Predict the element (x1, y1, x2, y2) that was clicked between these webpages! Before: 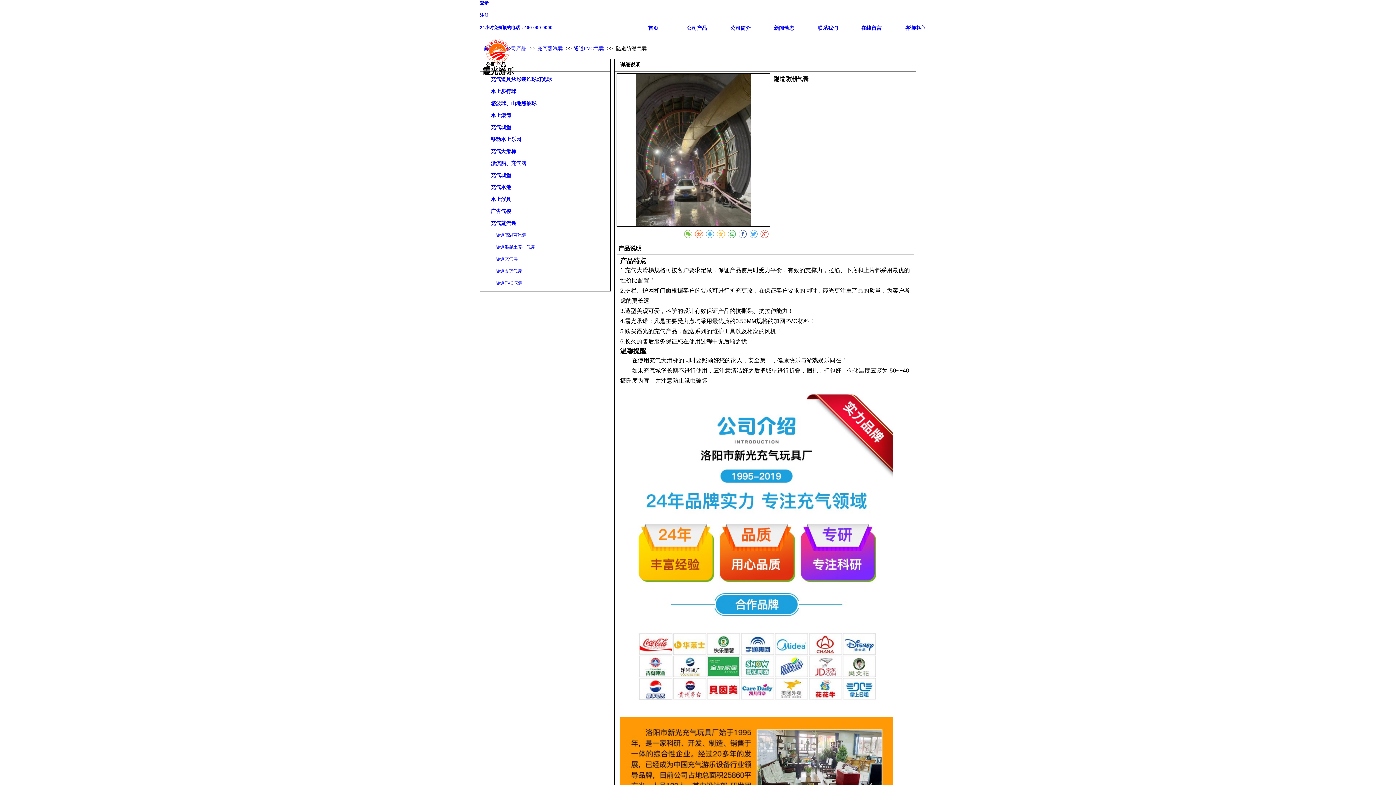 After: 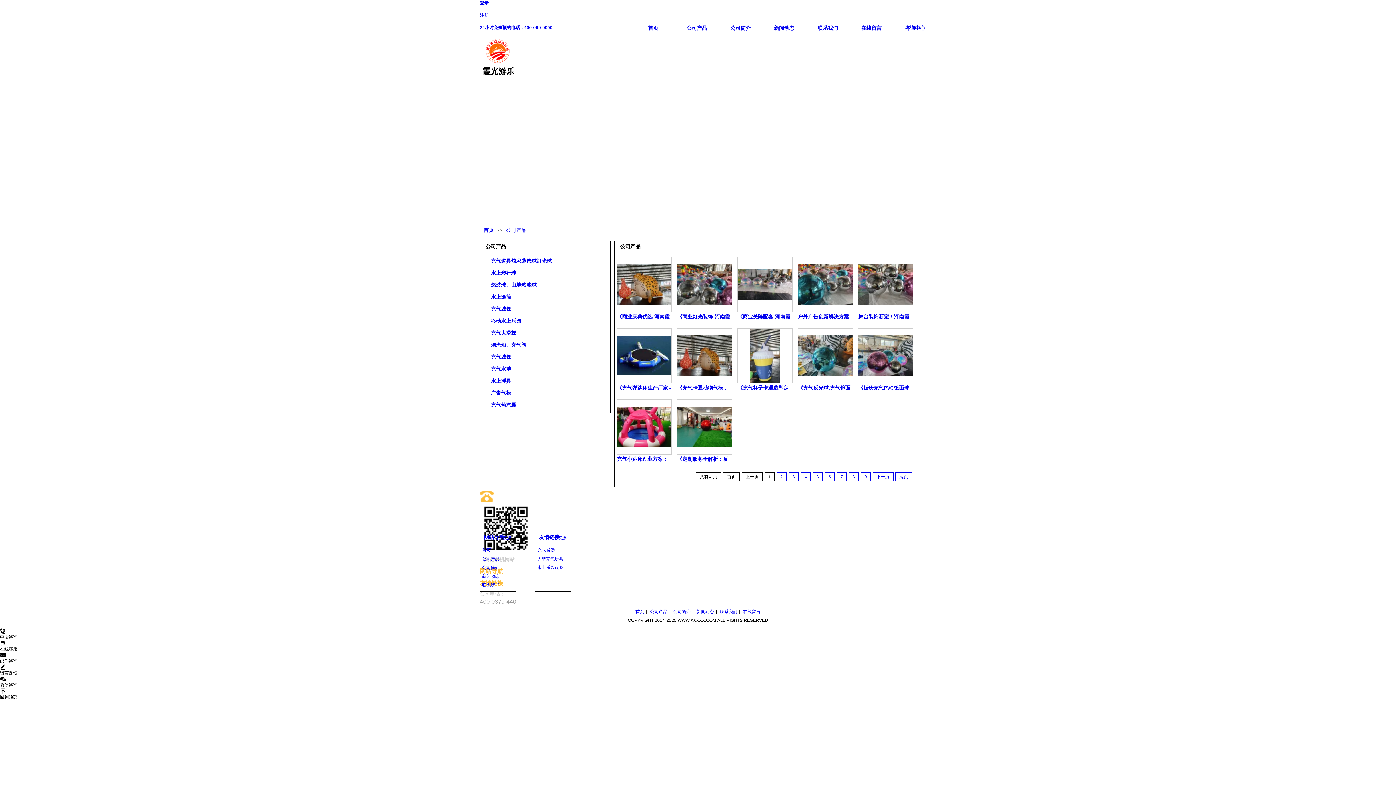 Action: bbox: (506, 45, 528, 51) label: 公司产品 